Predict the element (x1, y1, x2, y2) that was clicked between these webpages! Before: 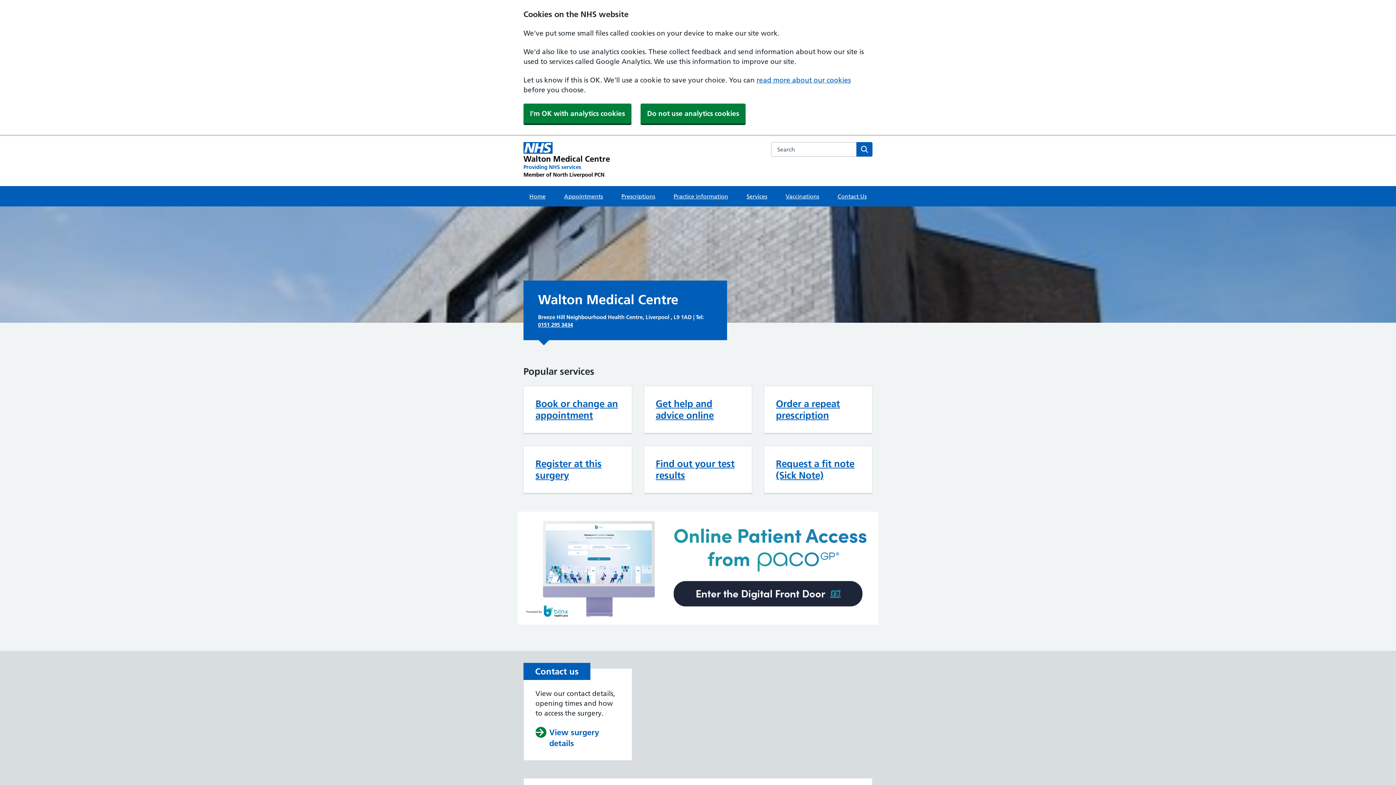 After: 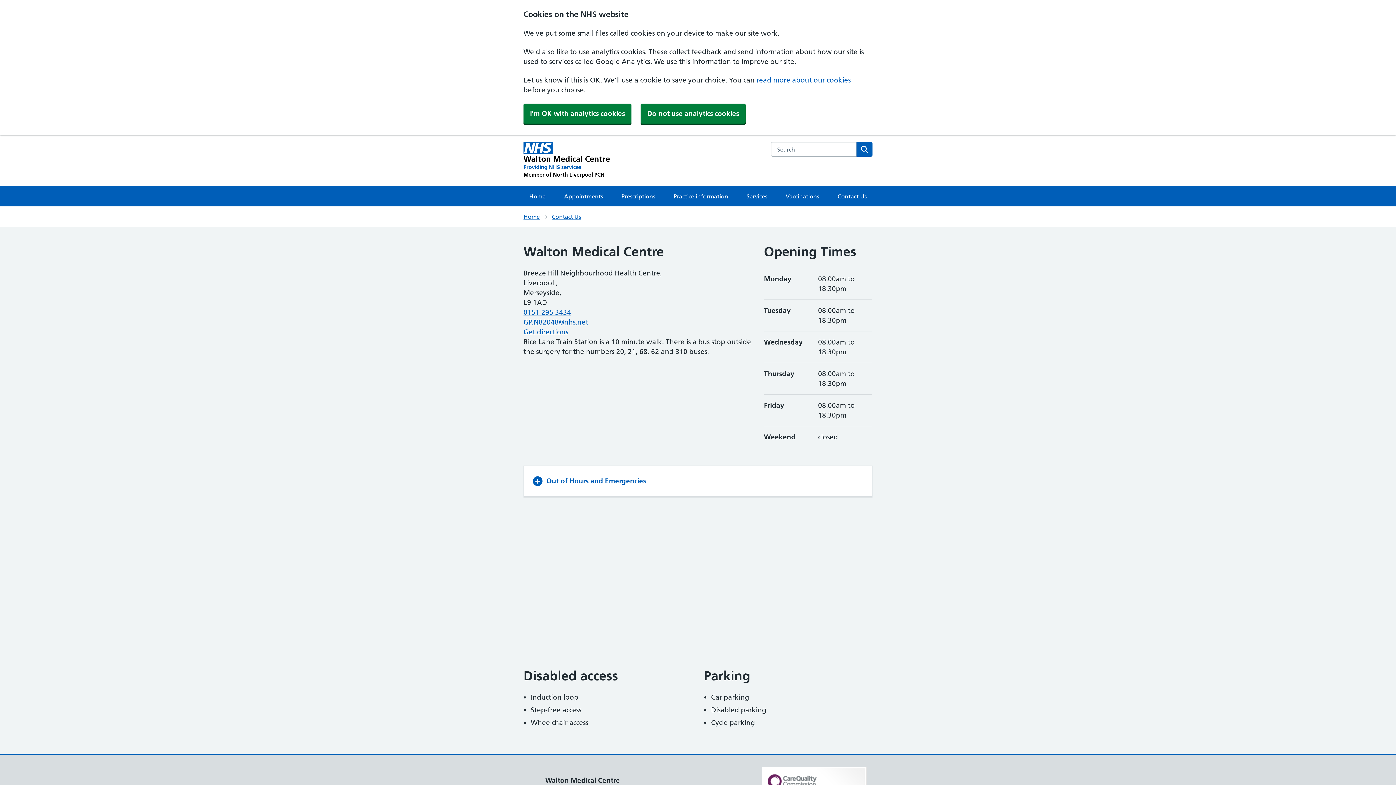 Action: bbox: (831, 186, 872, 206) label: Contact Us